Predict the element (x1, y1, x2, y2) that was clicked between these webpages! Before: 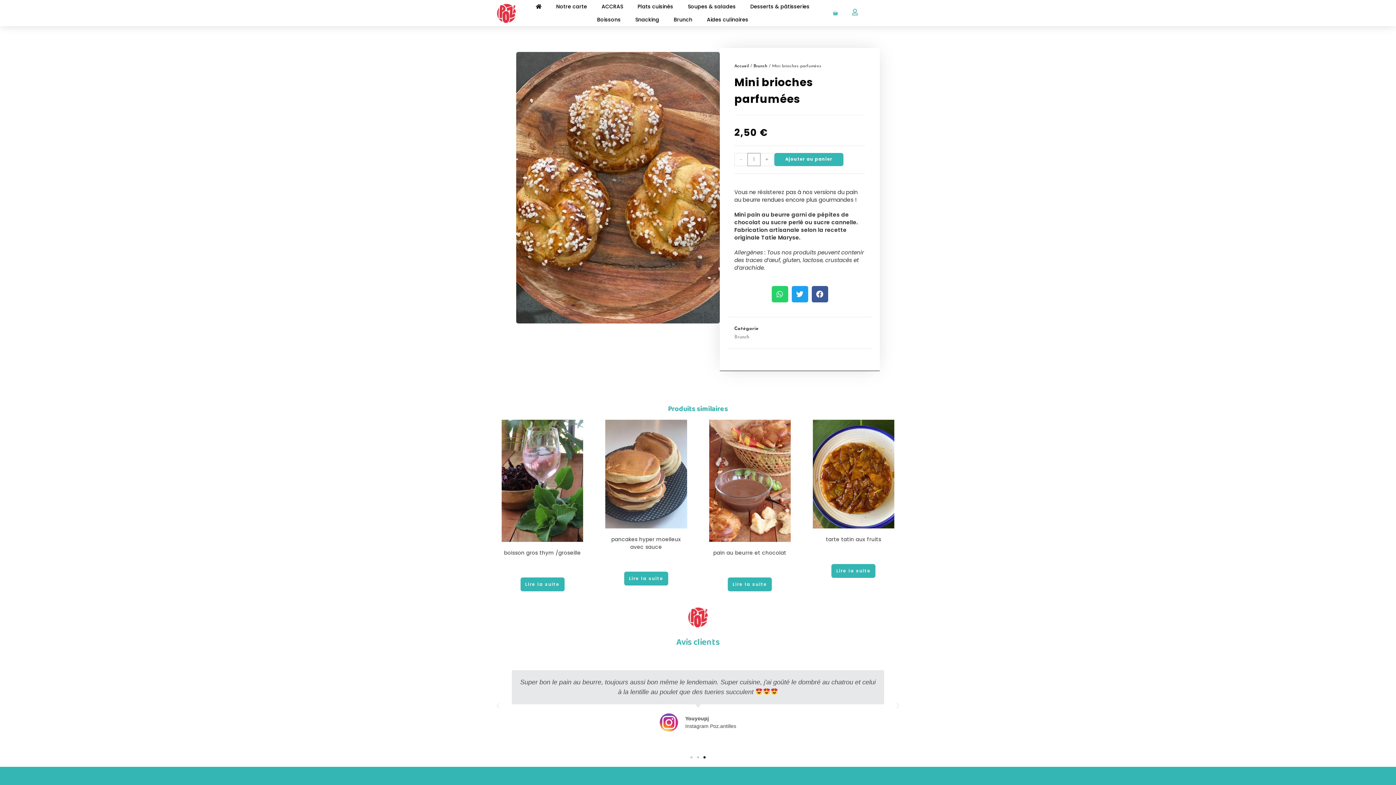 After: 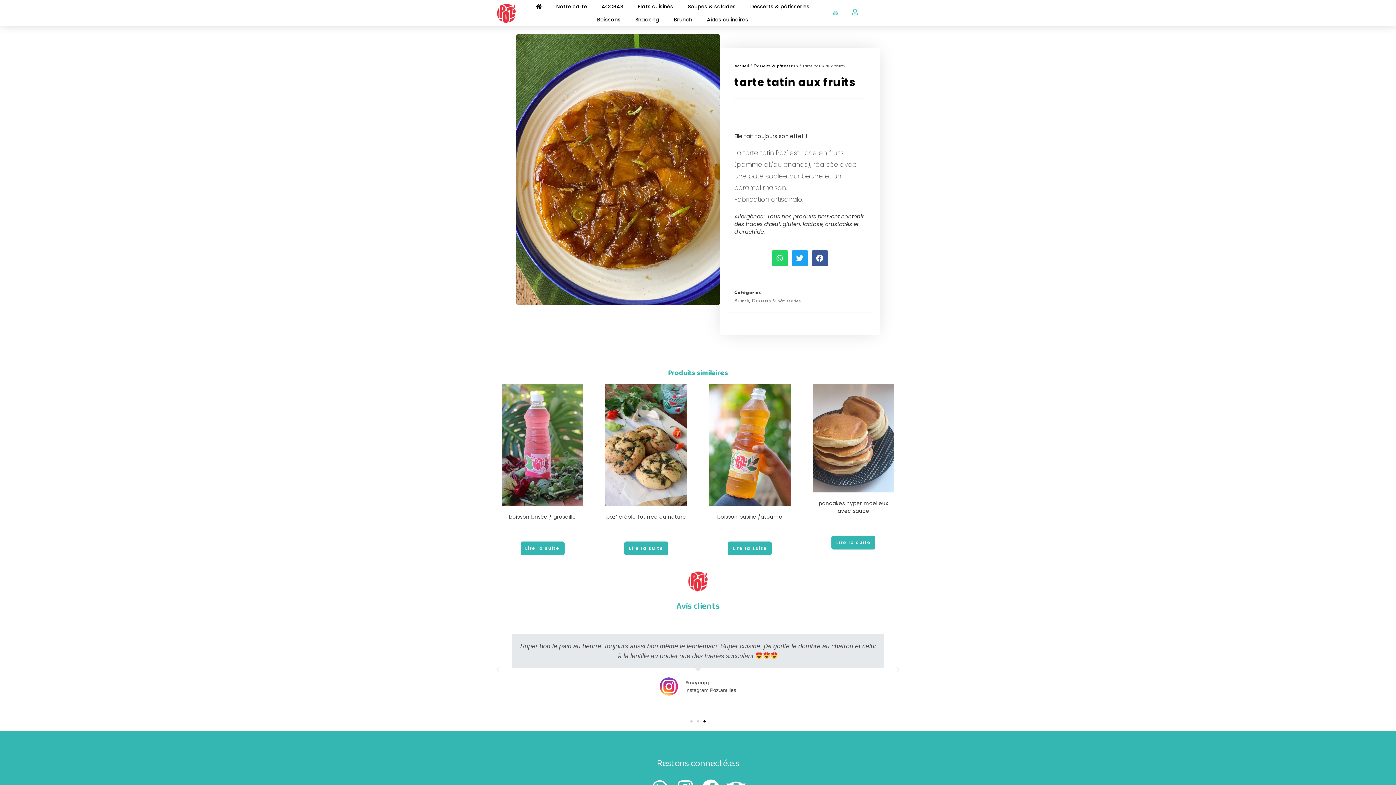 Action: bbox: (826, 535, 881, 543) label: tarte tatin aux fruits